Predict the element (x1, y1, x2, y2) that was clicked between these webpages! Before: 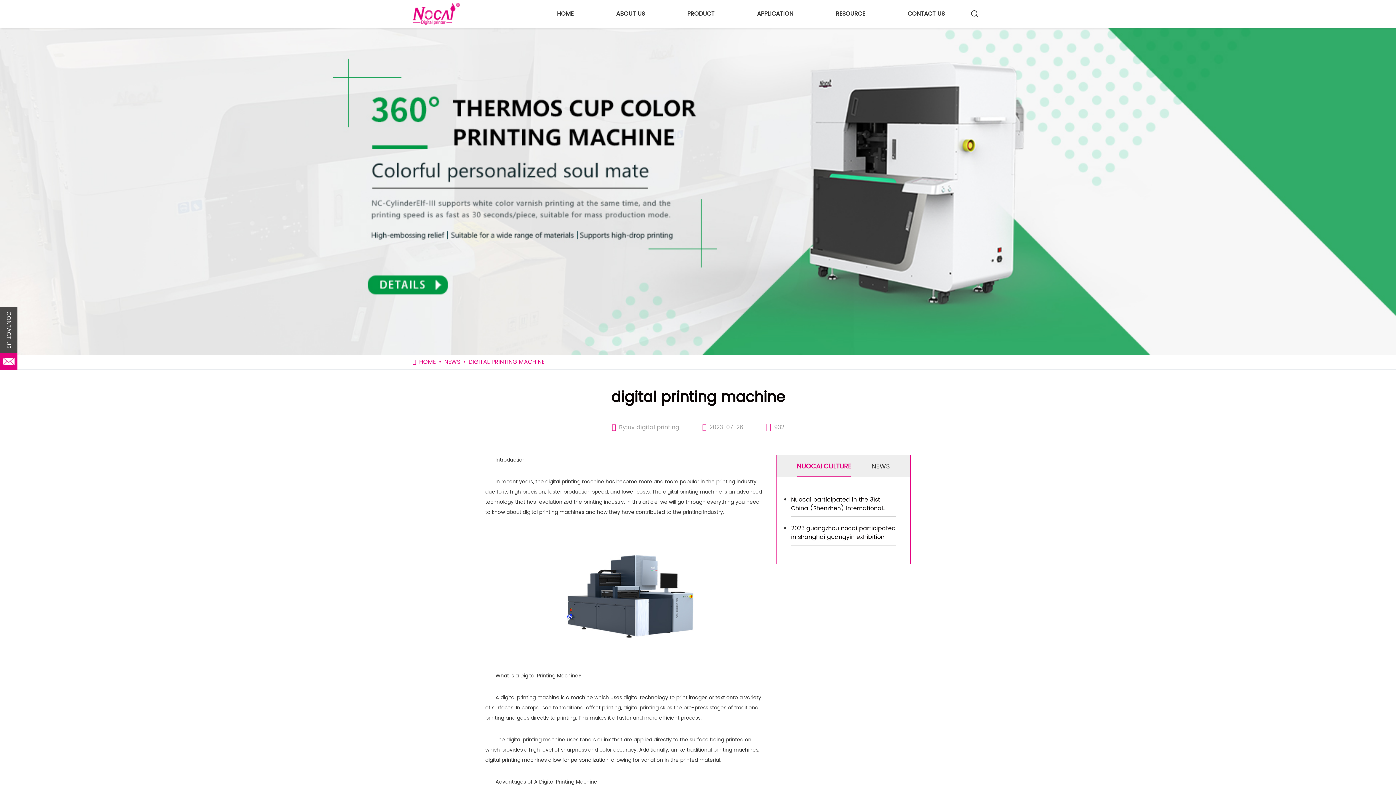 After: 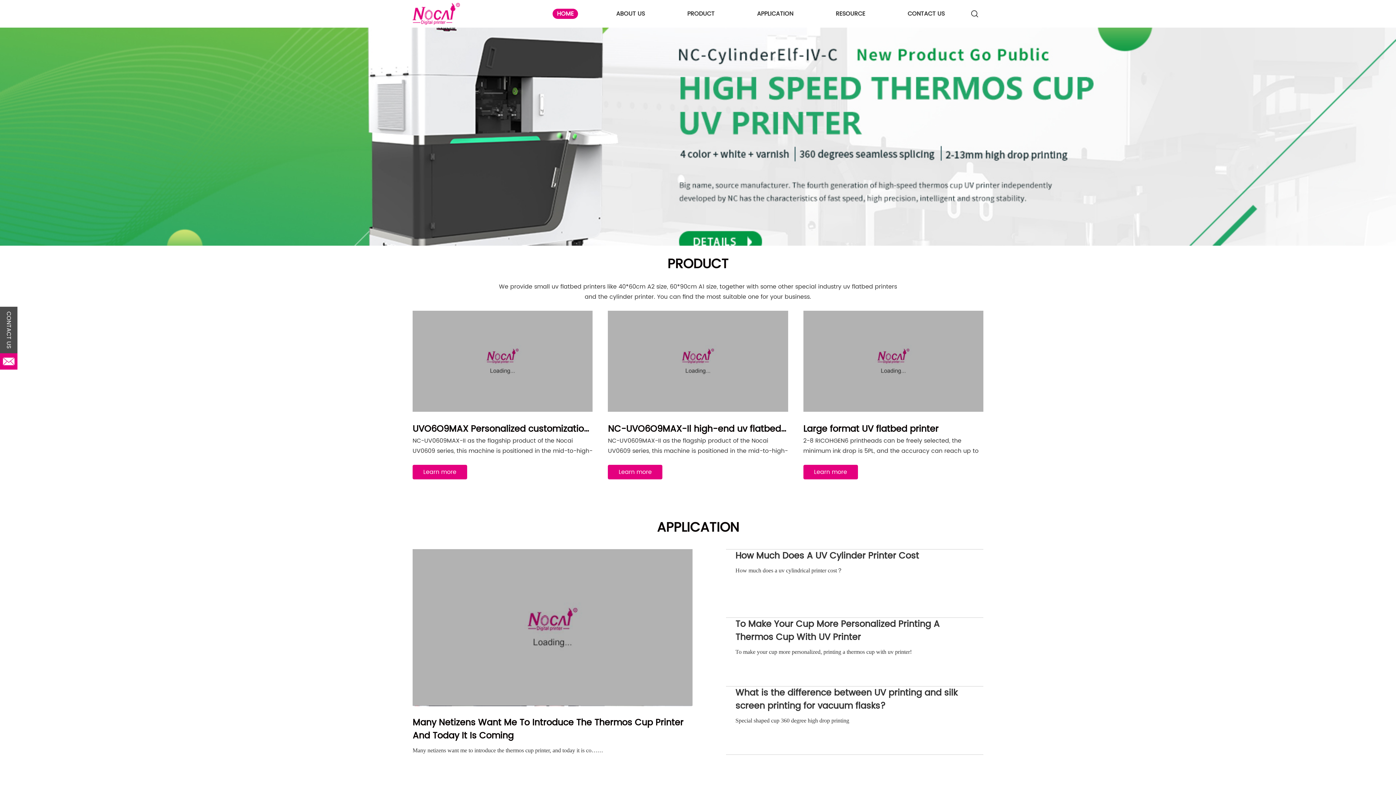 Action: label: HOME bbox: (419, 357, 436, 366)